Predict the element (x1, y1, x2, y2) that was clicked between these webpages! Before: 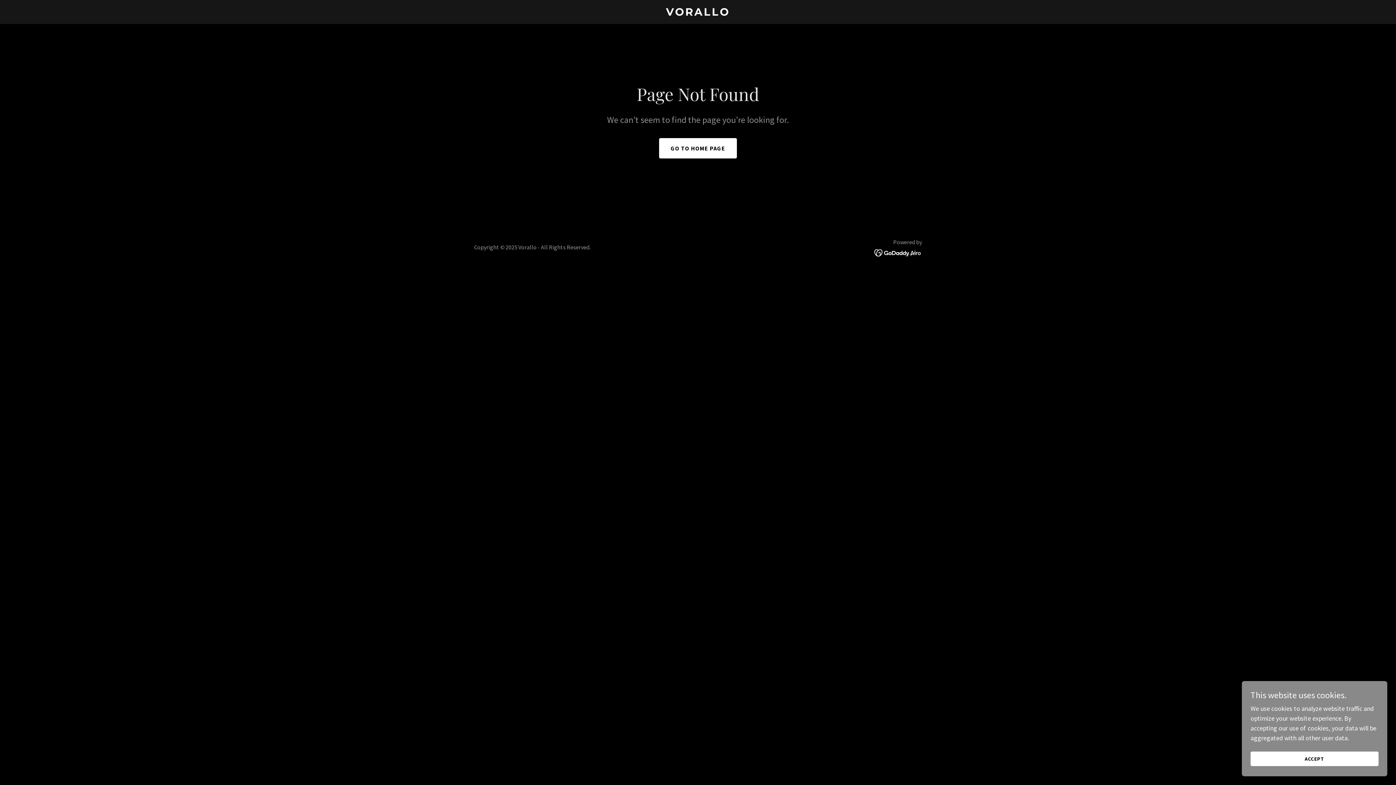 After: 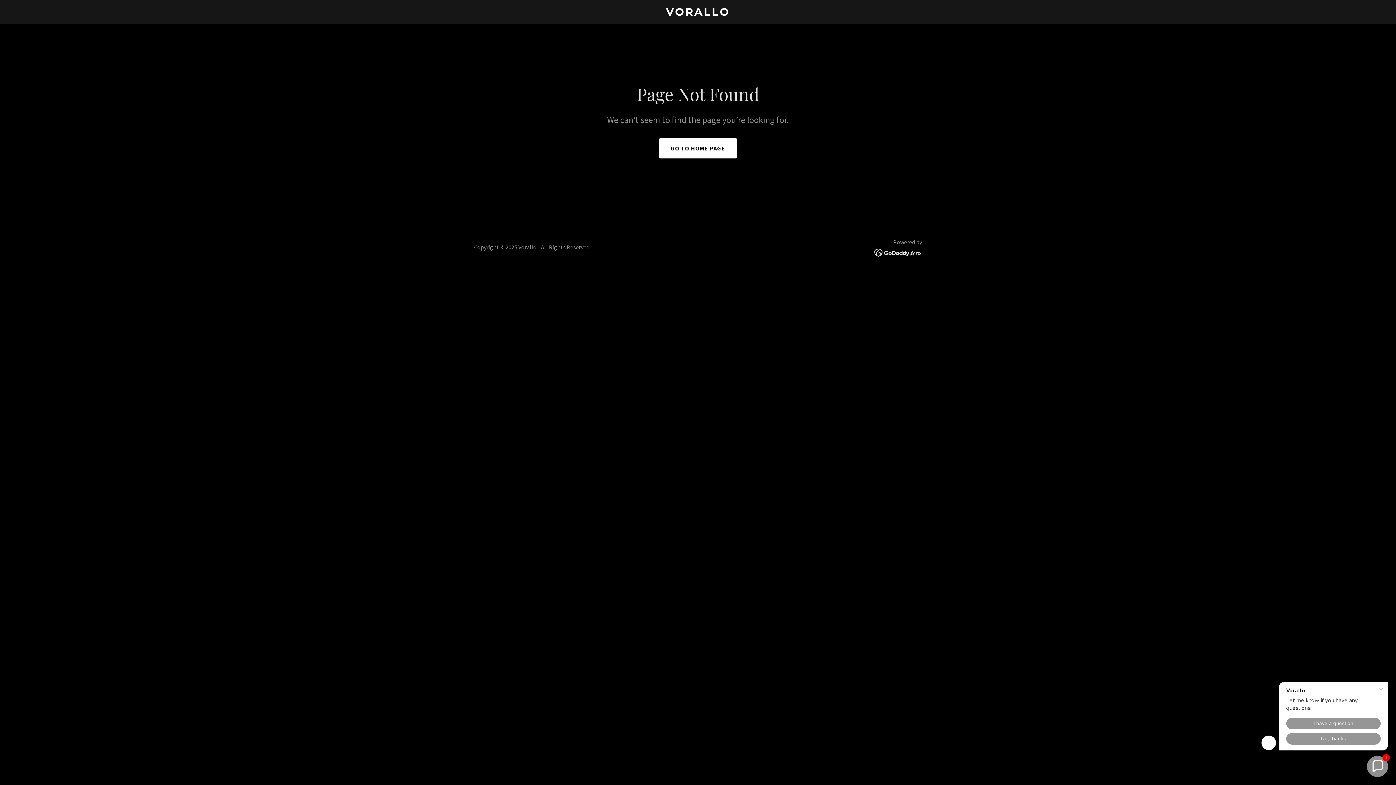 Action: label: ACCEPT bbox: (1250, 752, 1378, 766)